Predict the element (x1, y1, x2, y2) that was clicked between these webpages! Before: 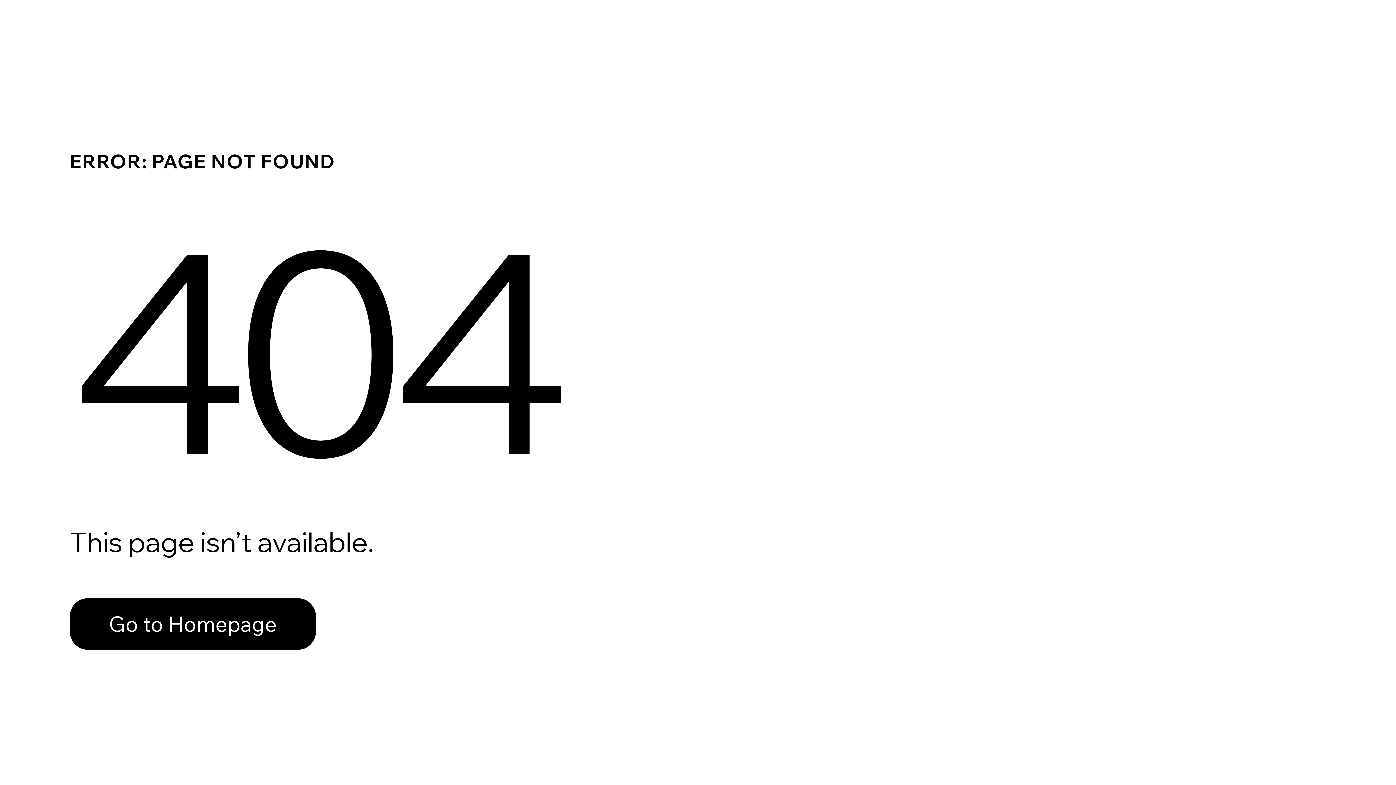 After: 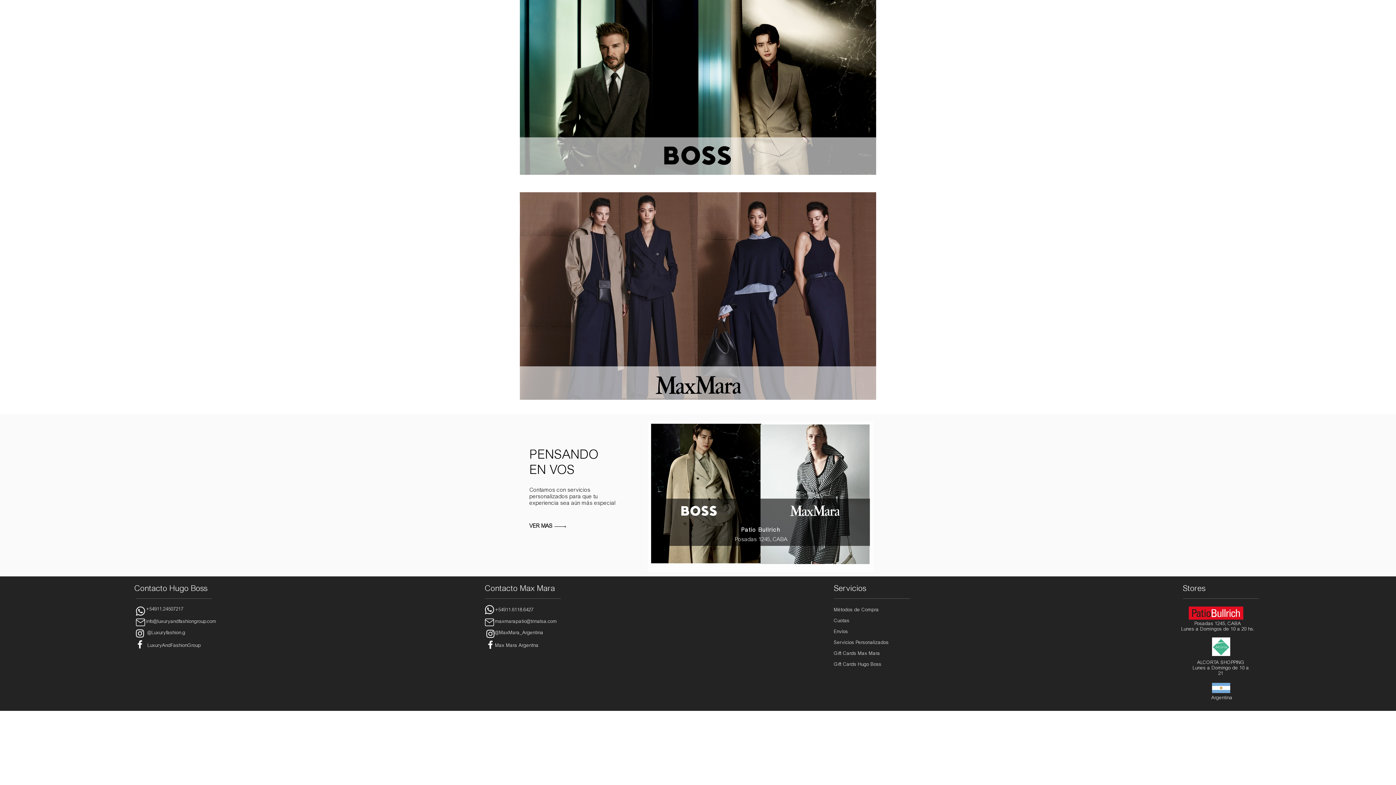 Action: bbox: (69, 582, 768, 659) label: Go to Homepage